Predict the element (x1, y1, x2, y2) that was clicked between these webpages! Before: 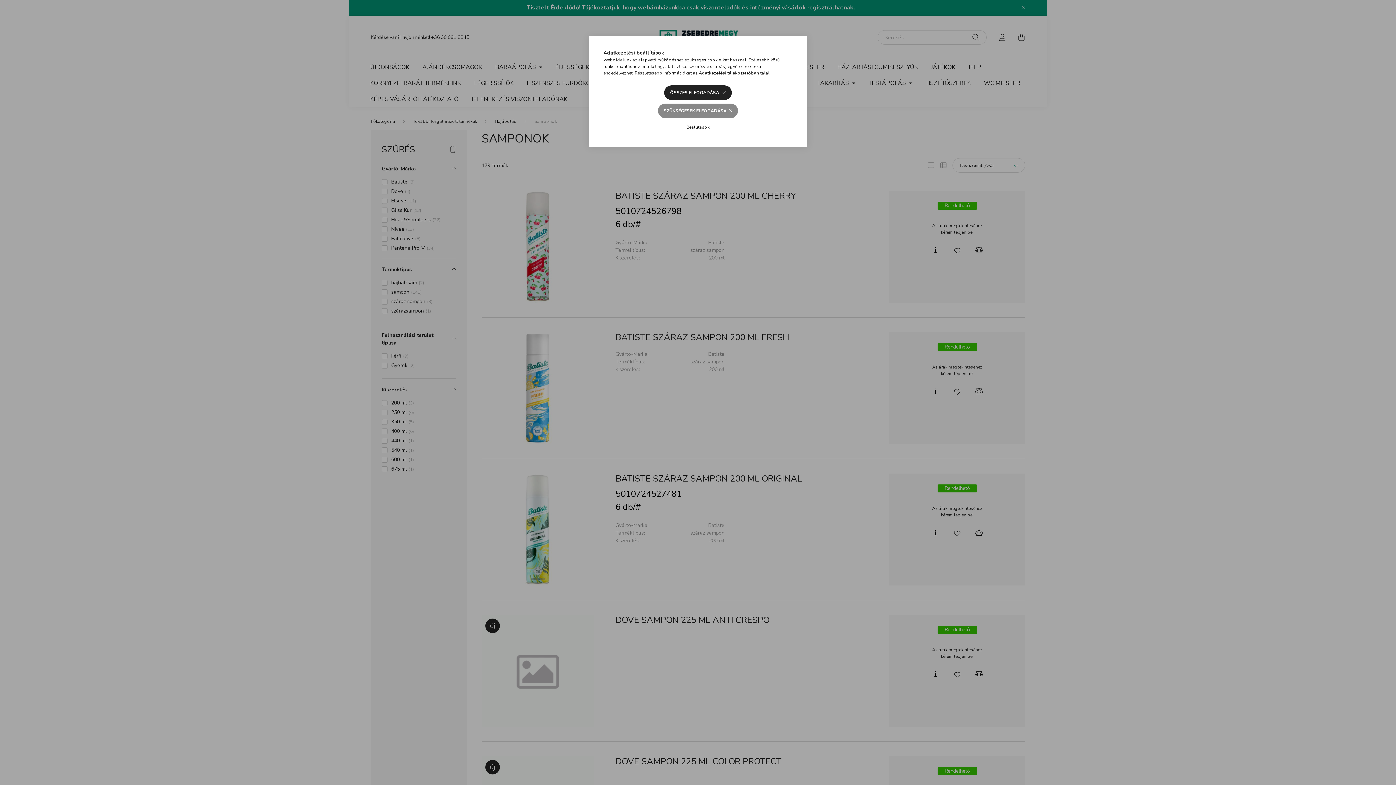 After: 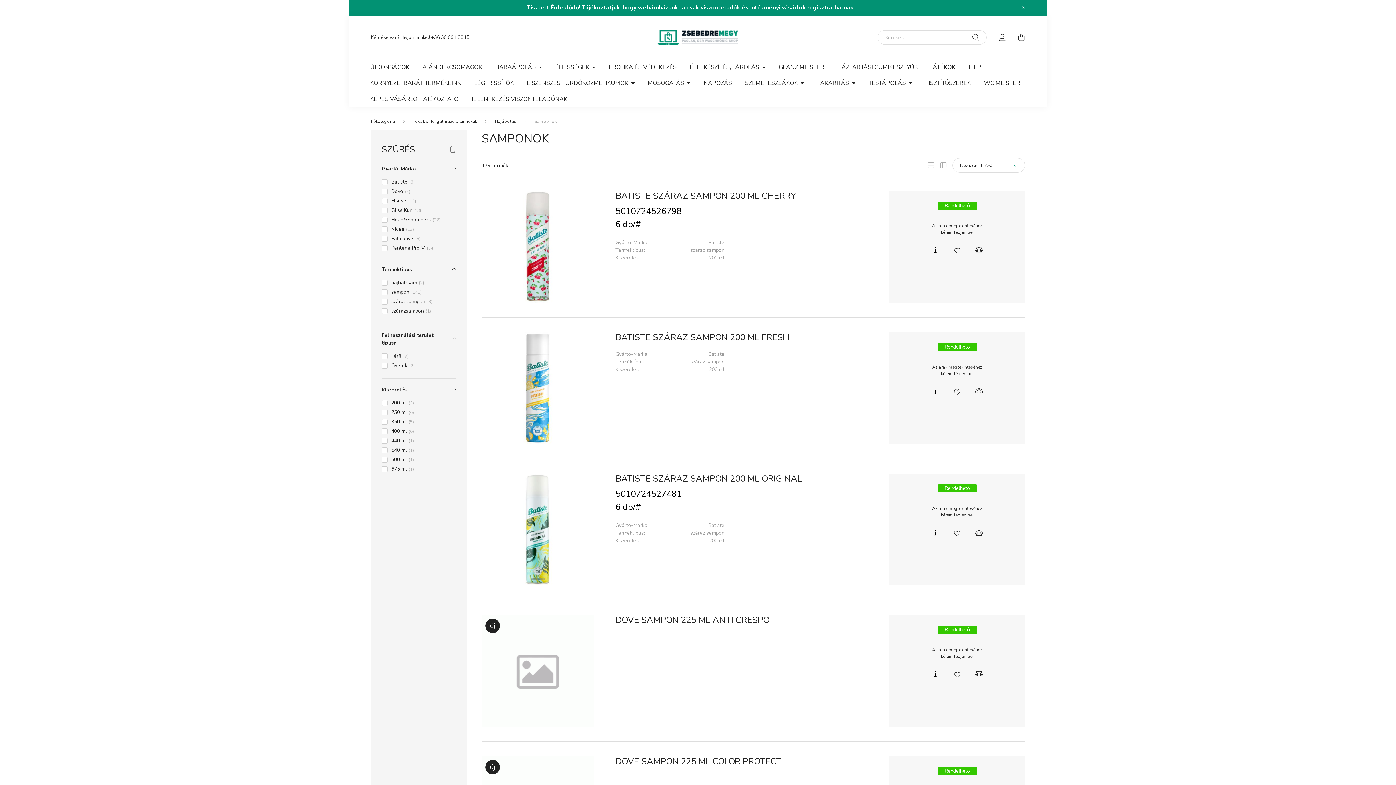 Action: label: SZÜKSÉGESEK ELFOGADÁSA bbox: (658, 103, 738, 118)